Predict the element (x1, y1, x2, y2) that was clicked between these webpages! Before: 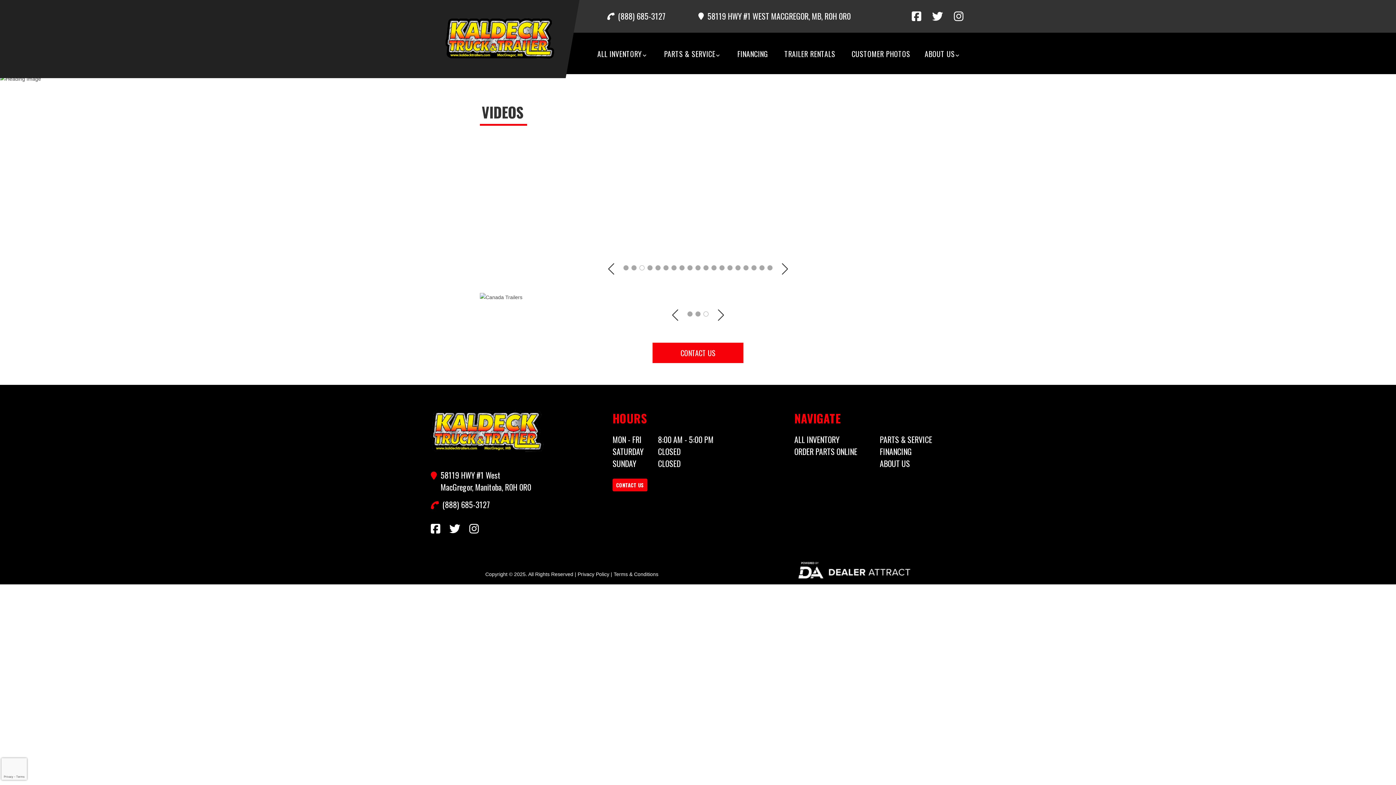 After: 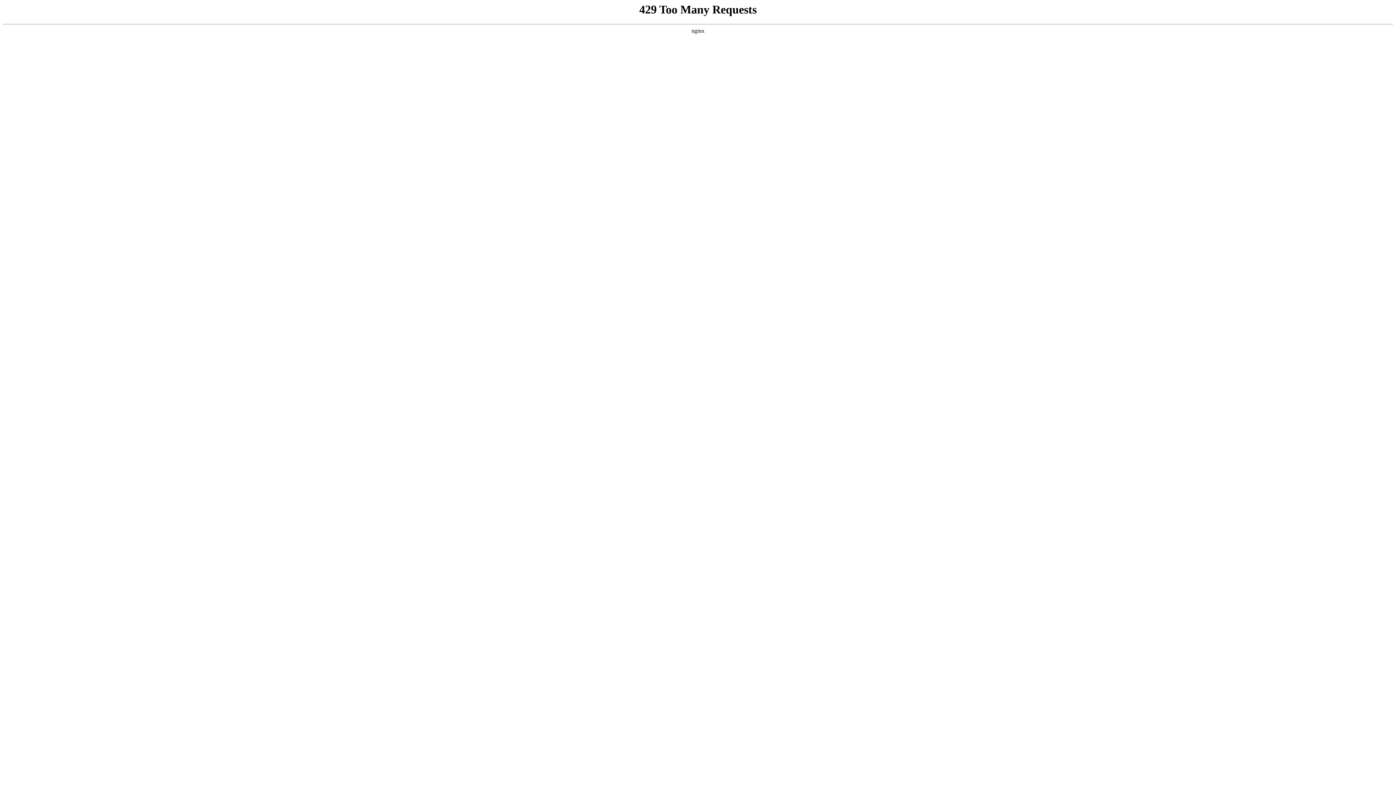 Action: label: TRAILER RENTALS bbox: (777, 40, 842, 68)